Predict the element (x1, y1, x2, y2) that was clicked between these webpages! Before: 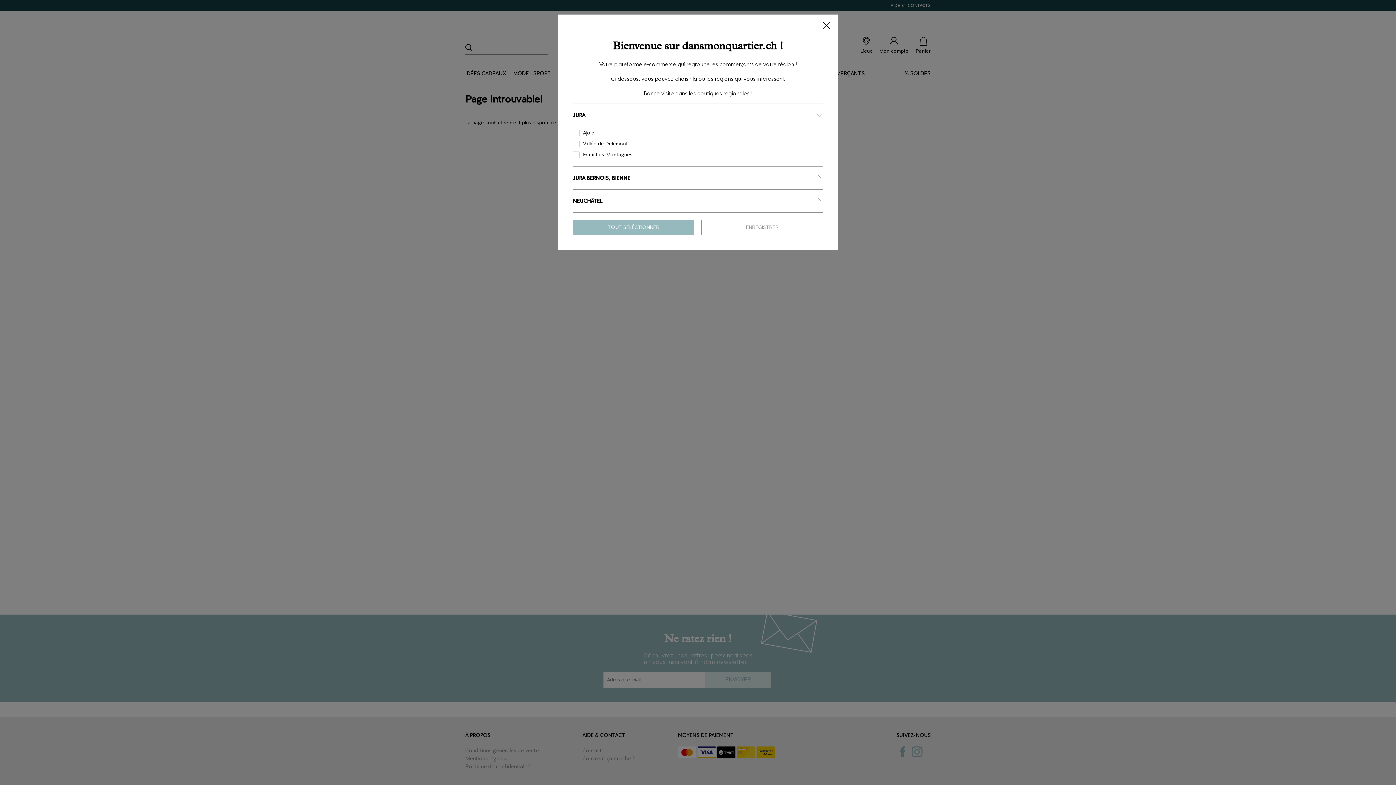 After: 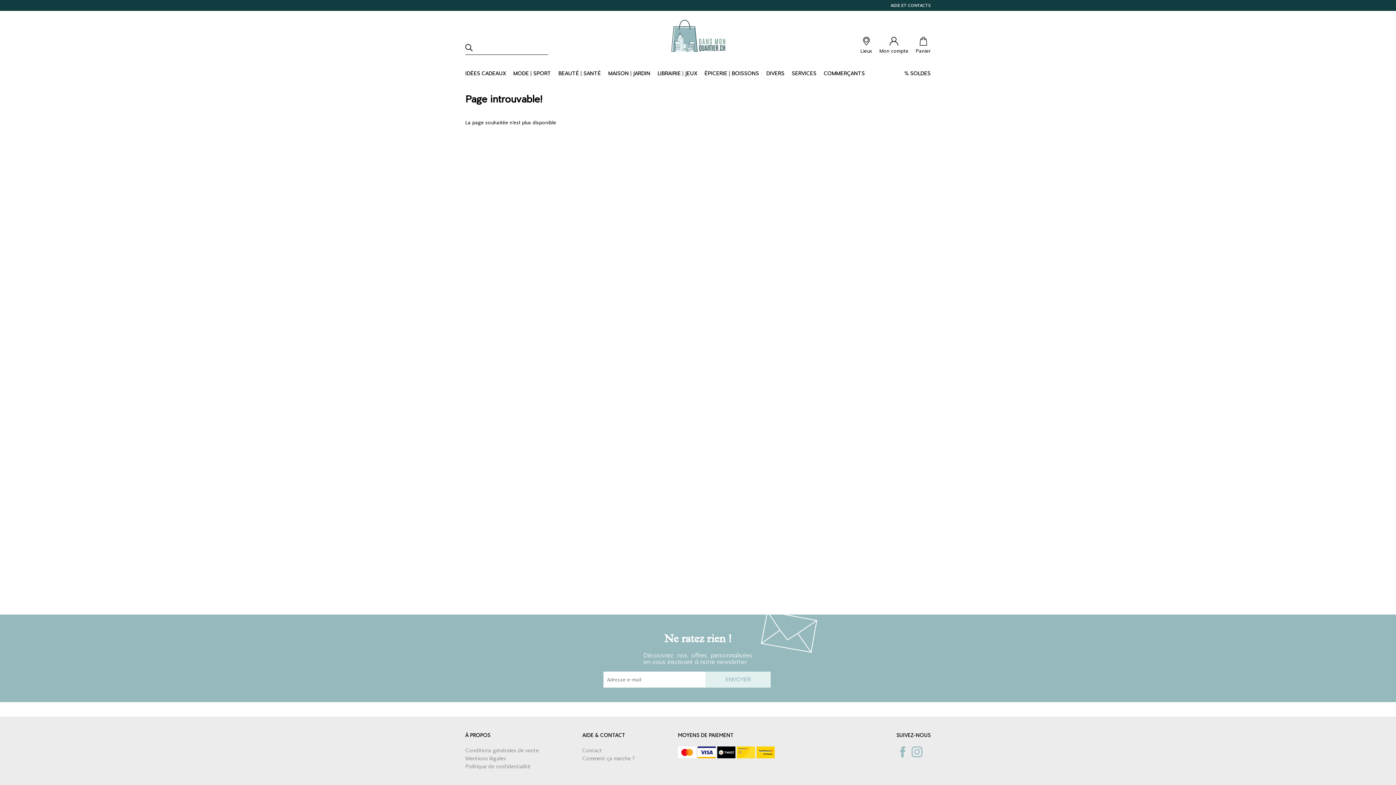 Action: bbox: (823, 21, 830, 30)